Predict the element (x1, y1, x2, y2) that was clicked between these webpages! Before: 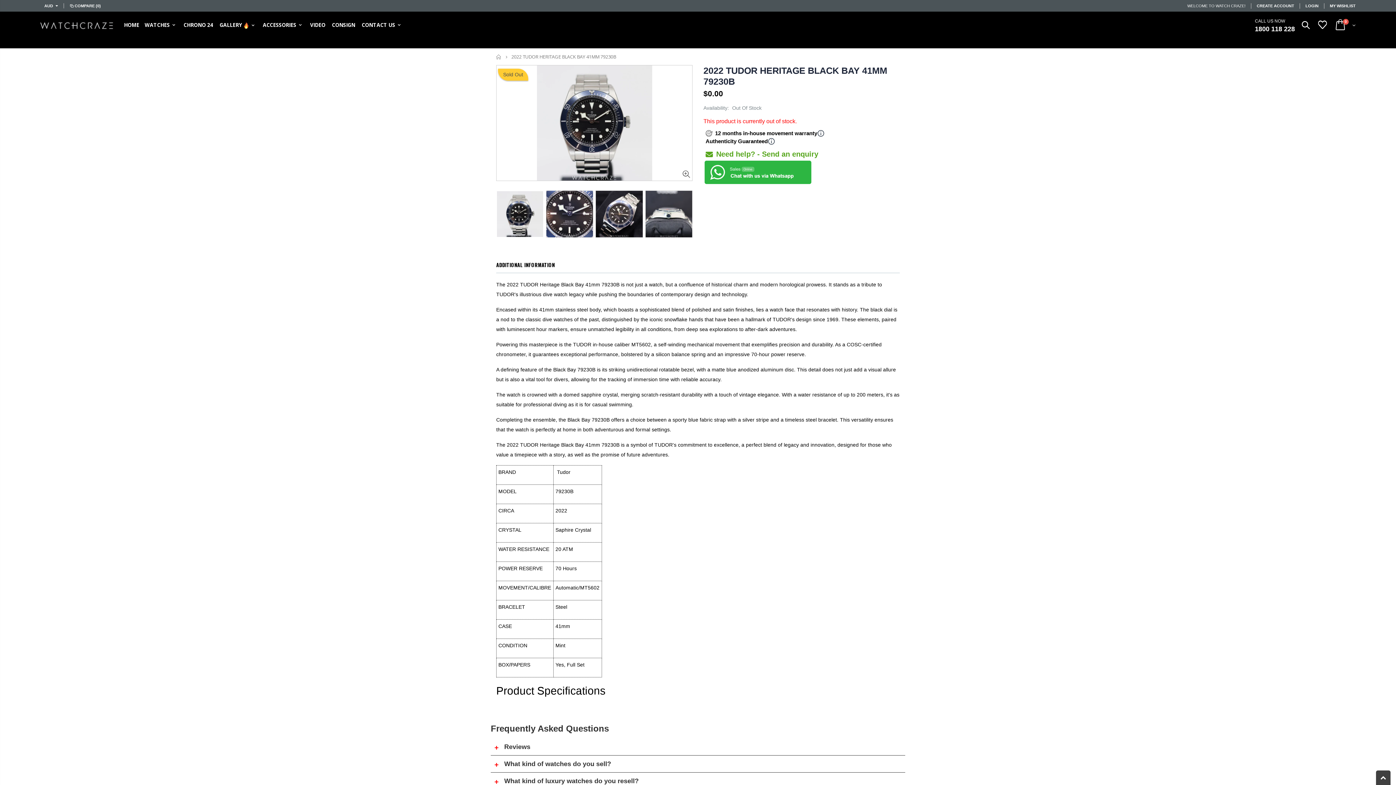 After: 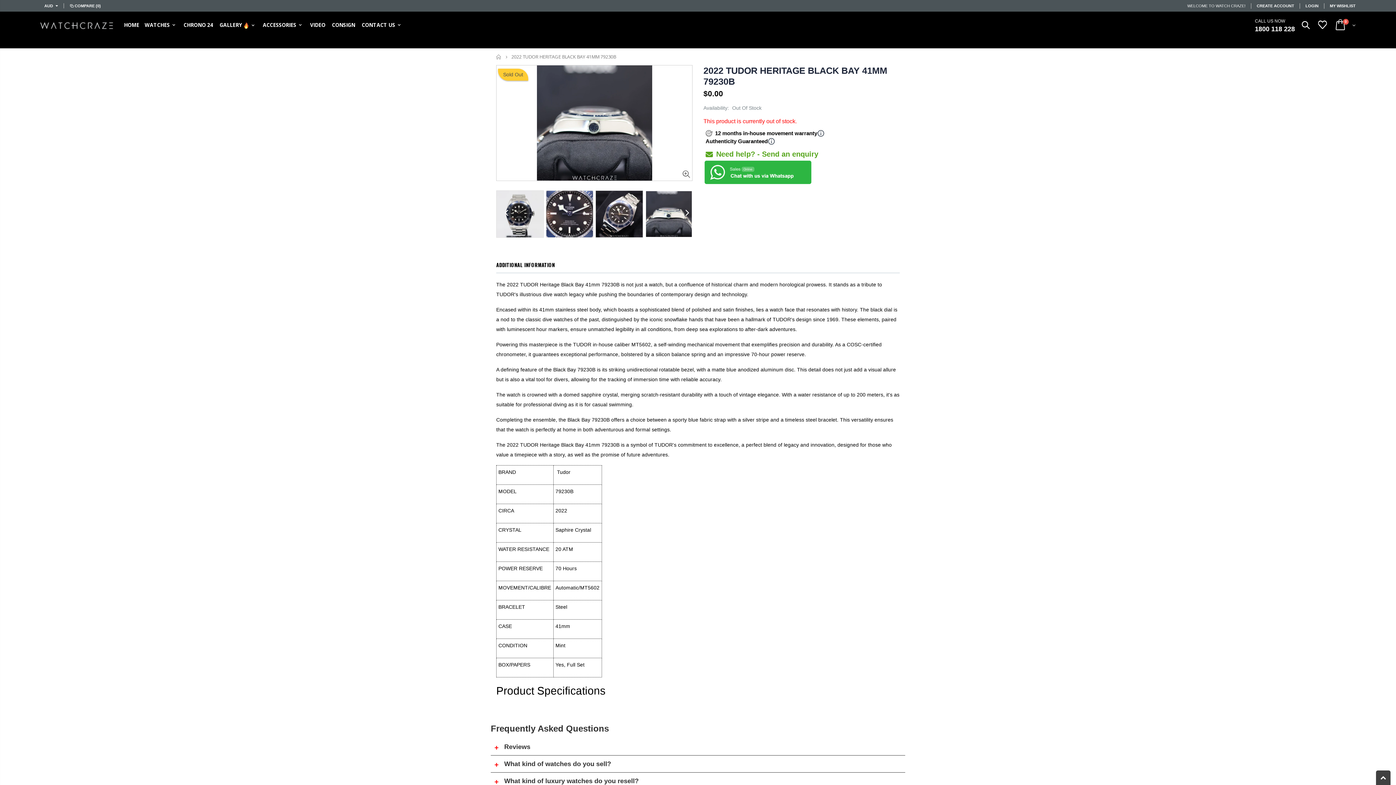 Action: bbox: (645, 190, 692, 237)